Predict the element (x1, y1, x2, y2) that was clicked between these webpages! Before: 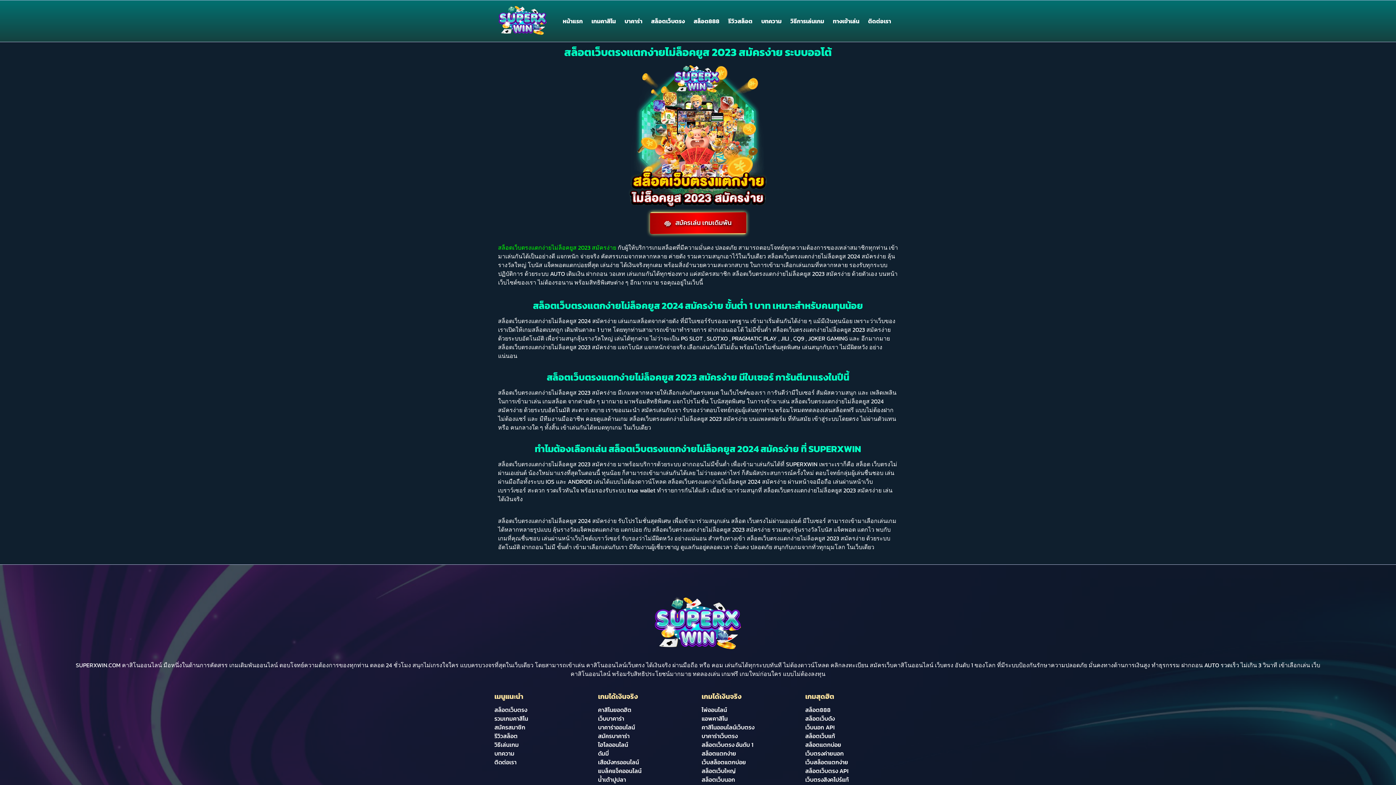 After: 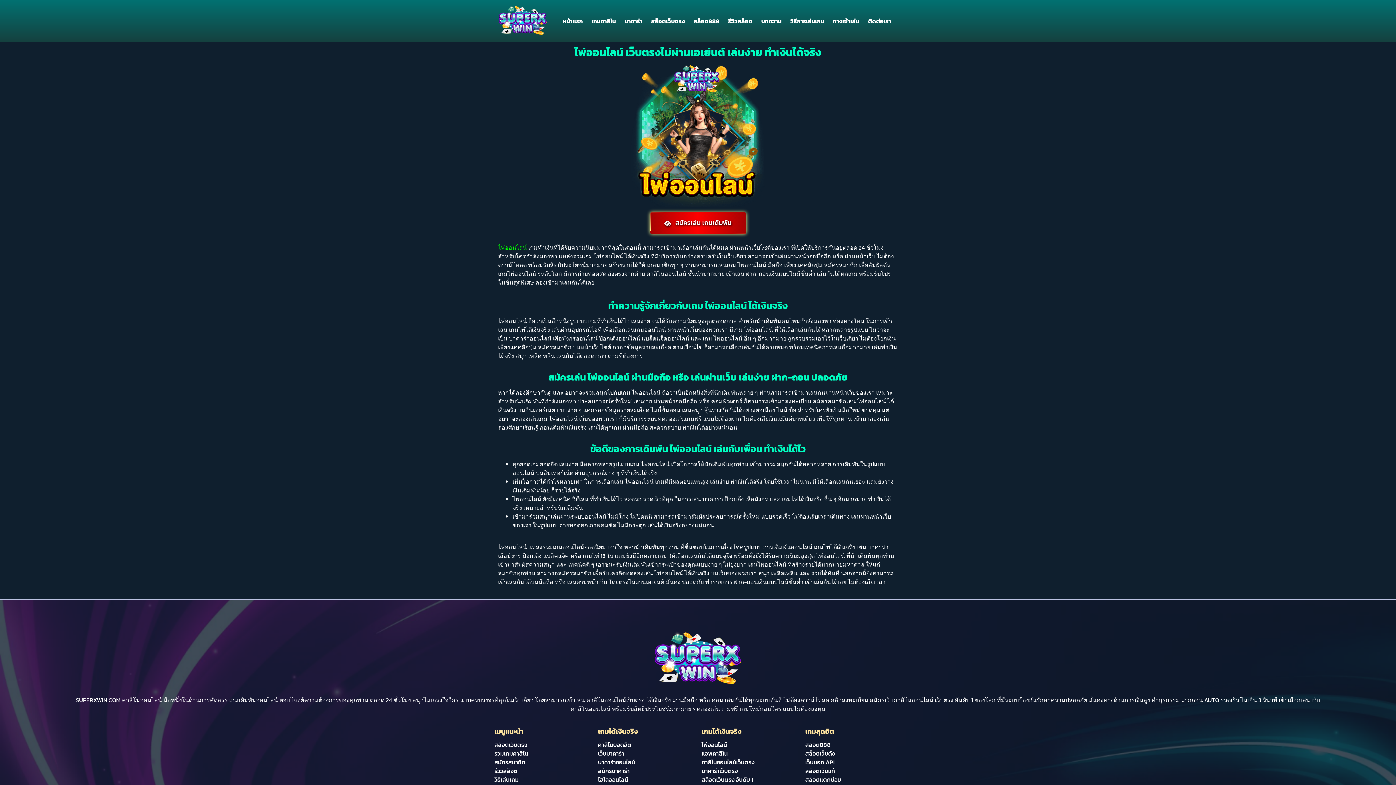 Action: bbox: (701, 705, 798, 714) label: ไพ่ออนไลน์